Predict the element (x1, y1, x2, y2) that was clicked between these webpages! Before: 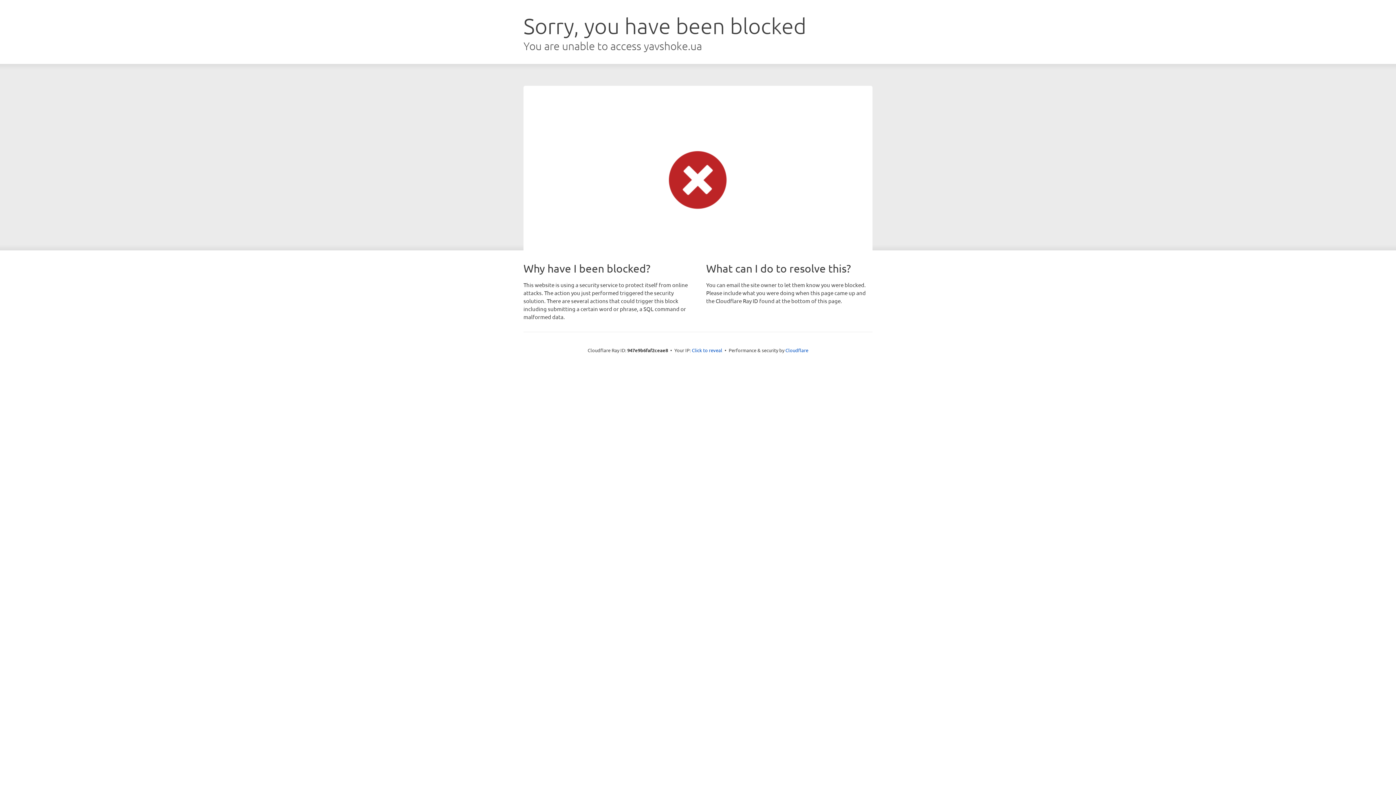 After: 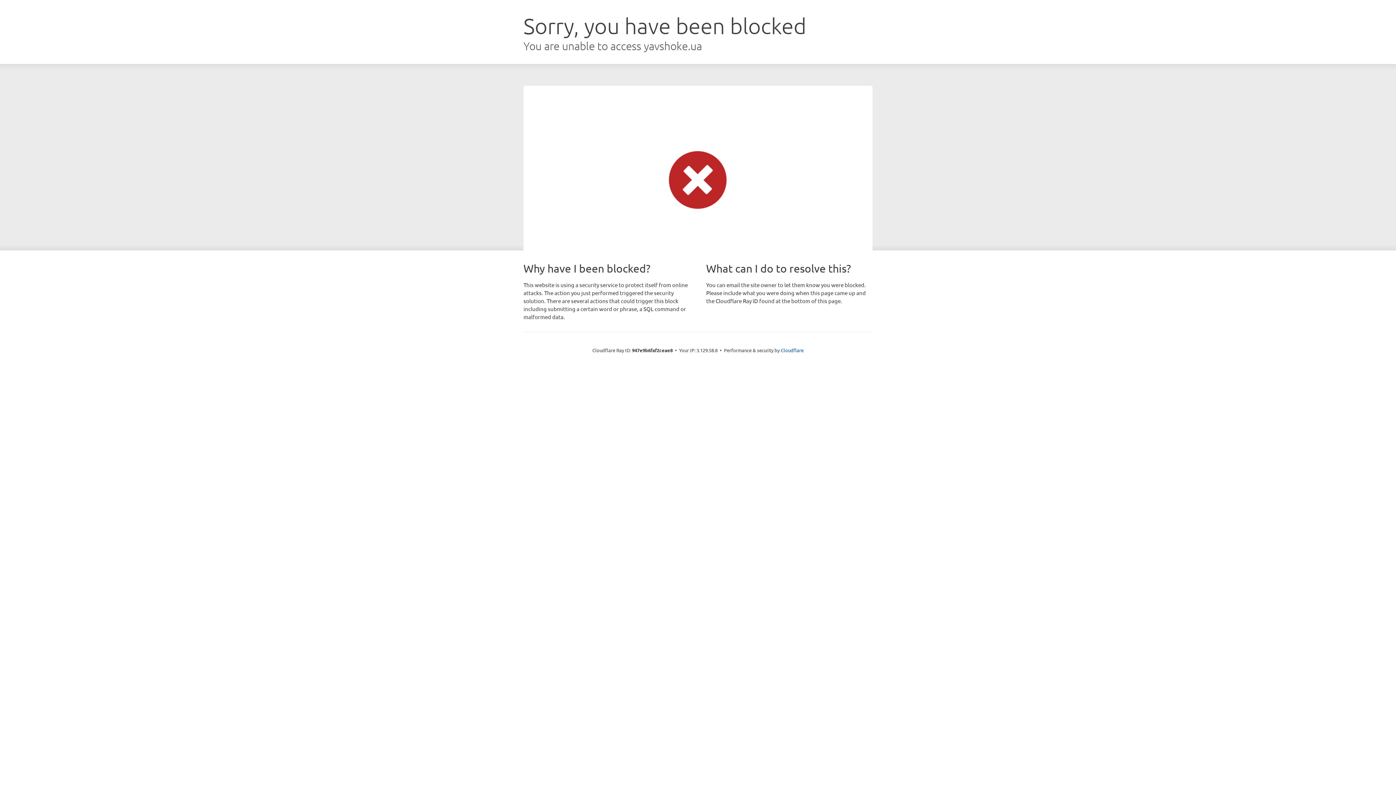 Action: bbox: (692, 346, 722, 353) label: Click to reveal